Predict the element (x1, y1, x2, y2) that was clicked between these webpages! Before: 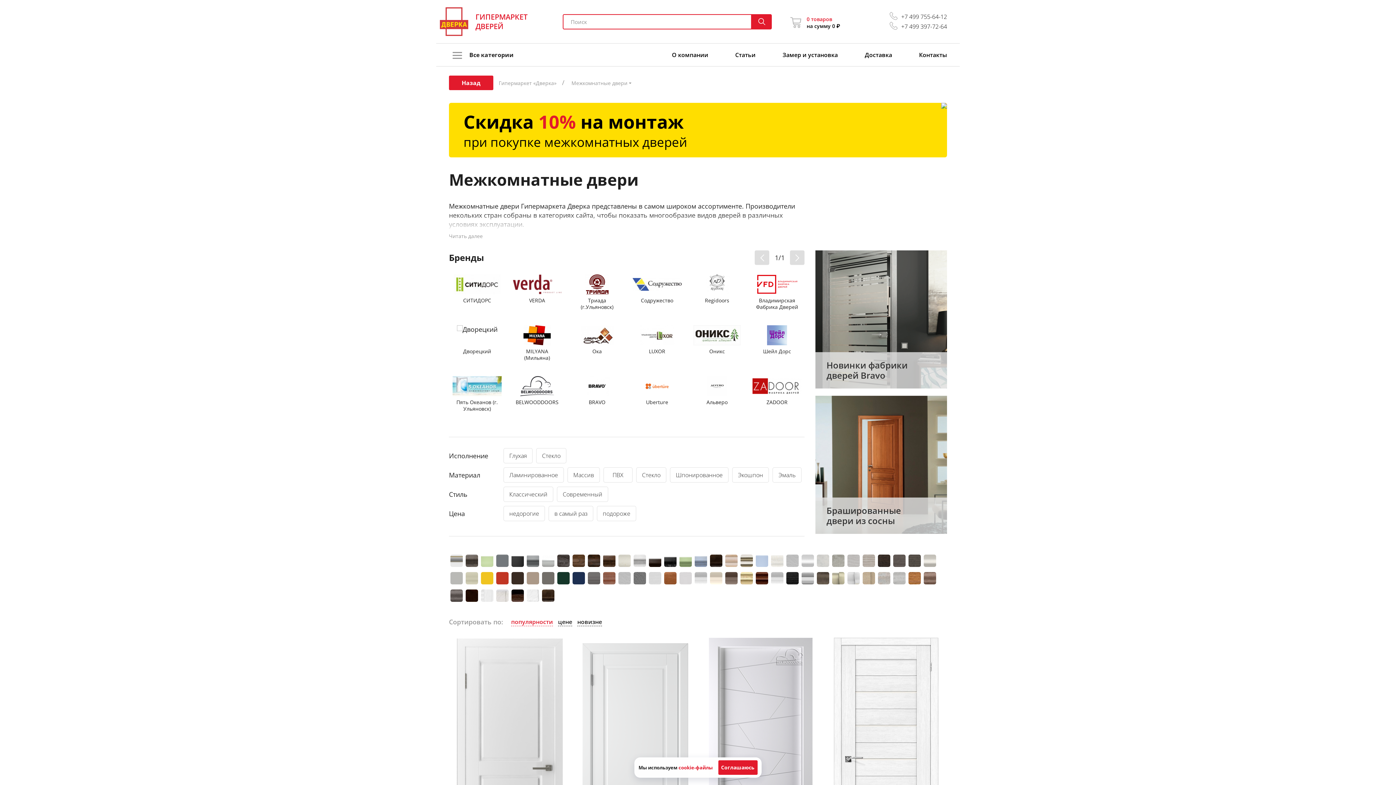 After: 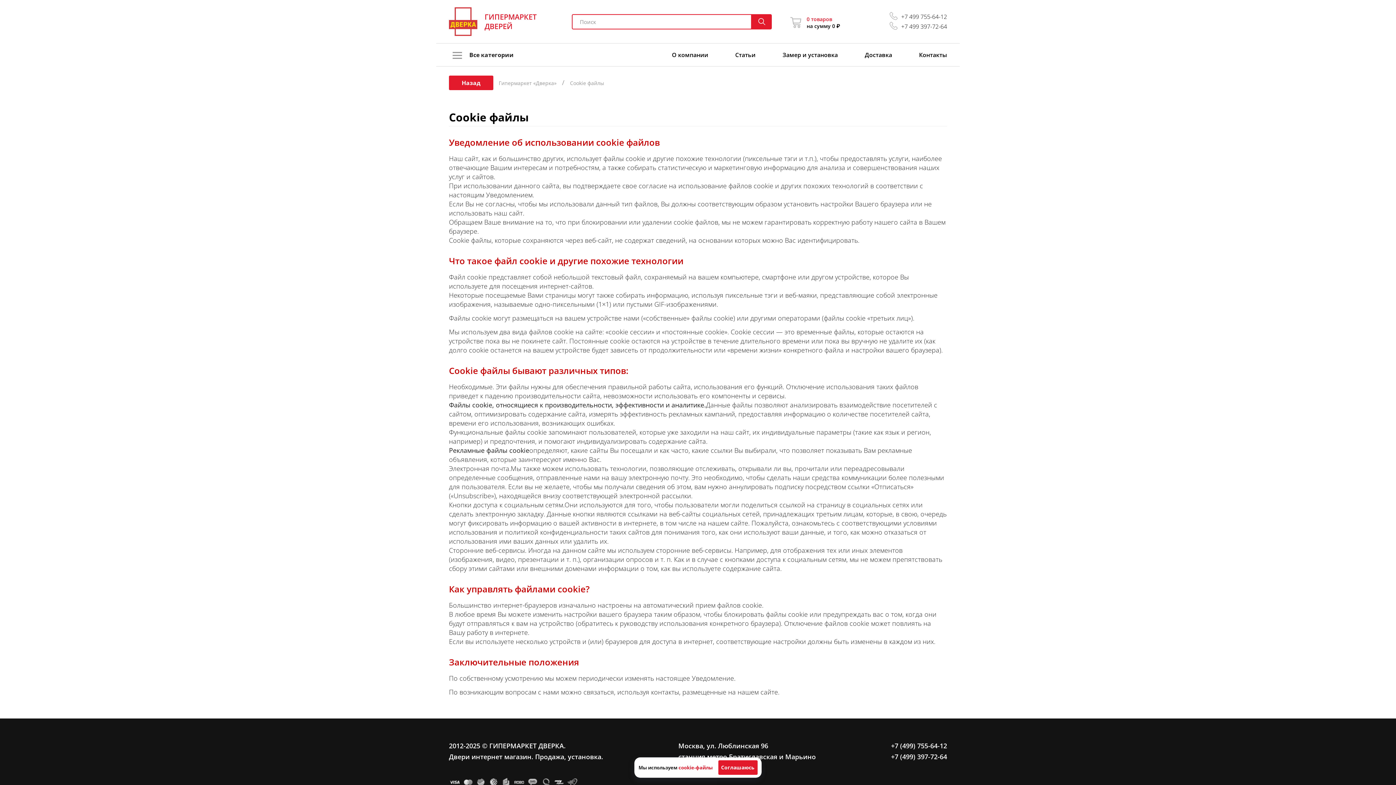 Action: bbox: (678, 764, 712, 771) label: cookie-файлы